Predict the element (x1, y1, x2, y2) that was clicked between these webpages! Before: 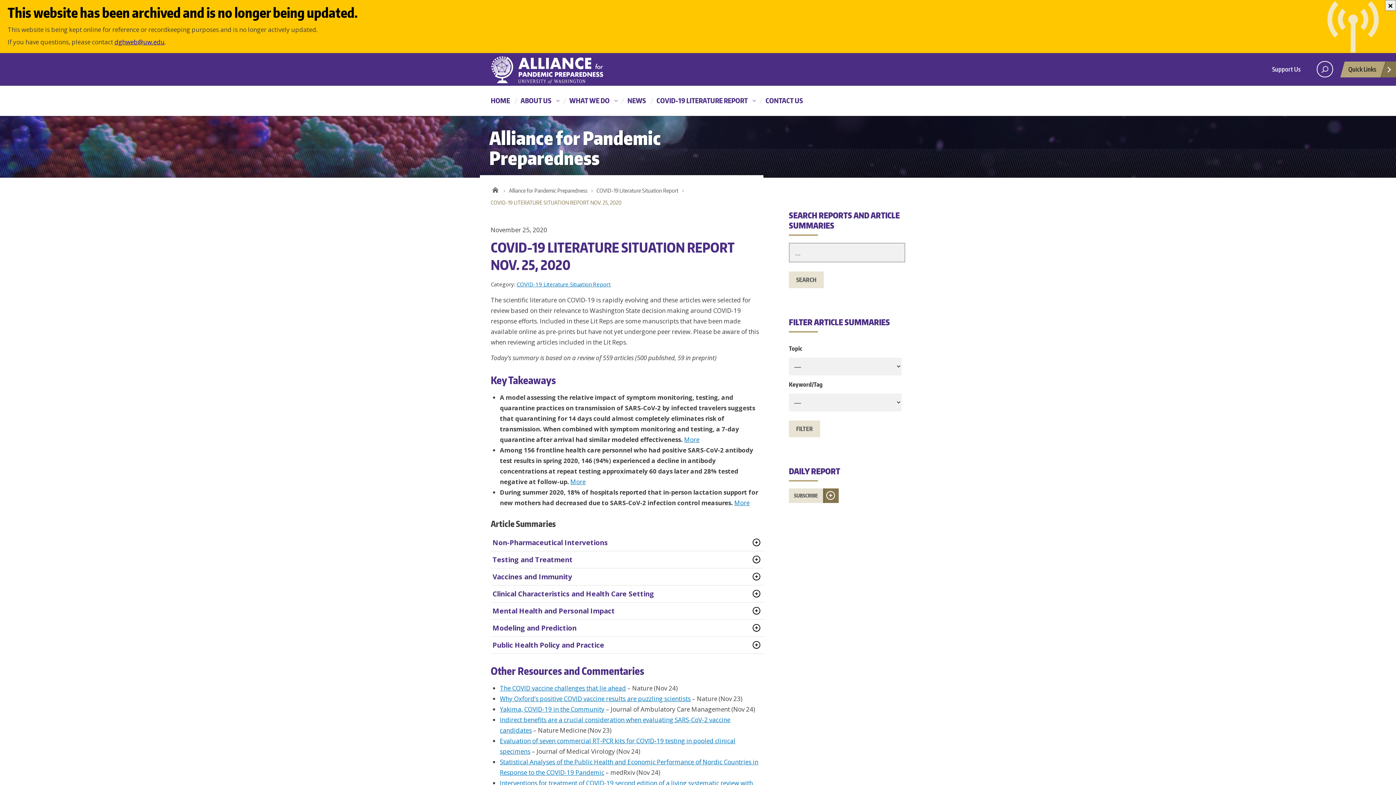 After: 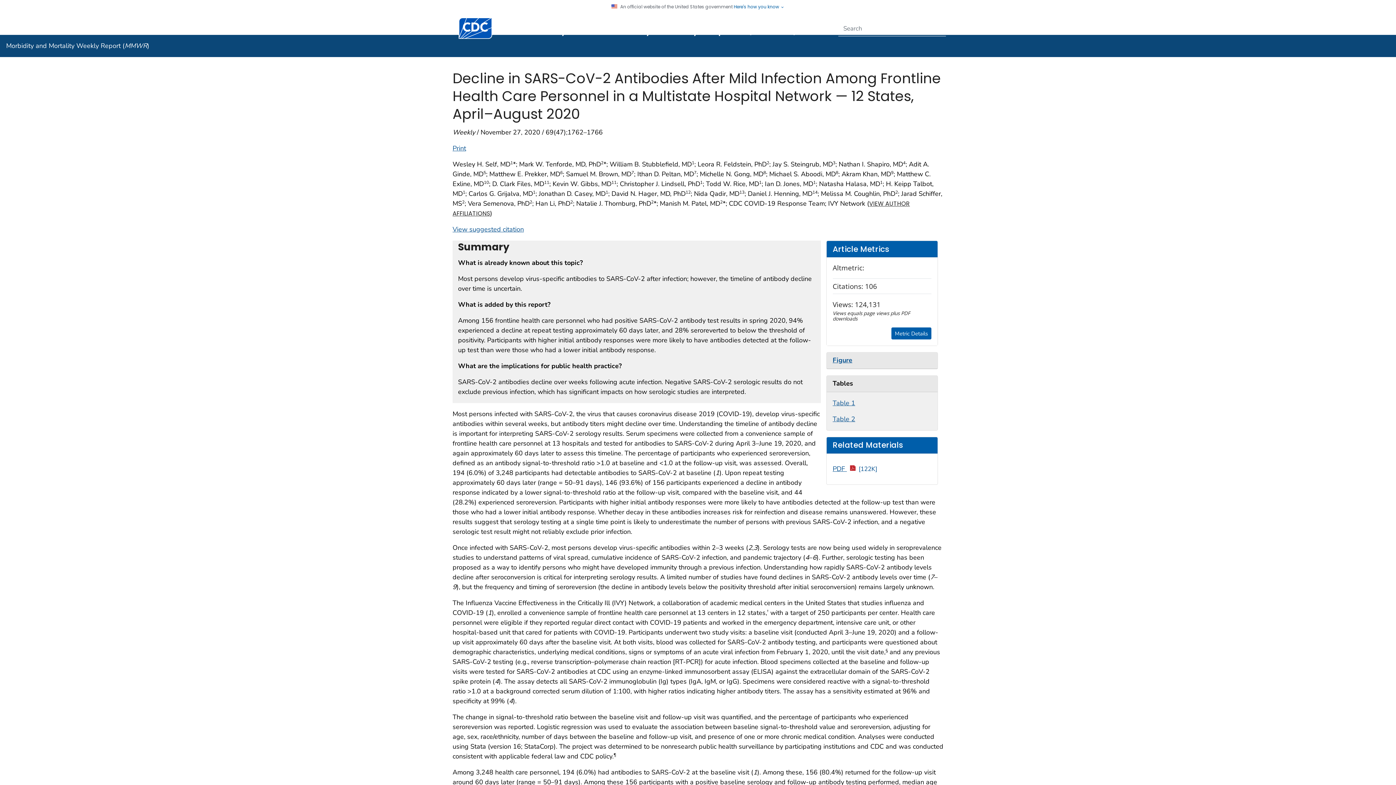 Action: bbox: (570, 424, 585, 433) label: More